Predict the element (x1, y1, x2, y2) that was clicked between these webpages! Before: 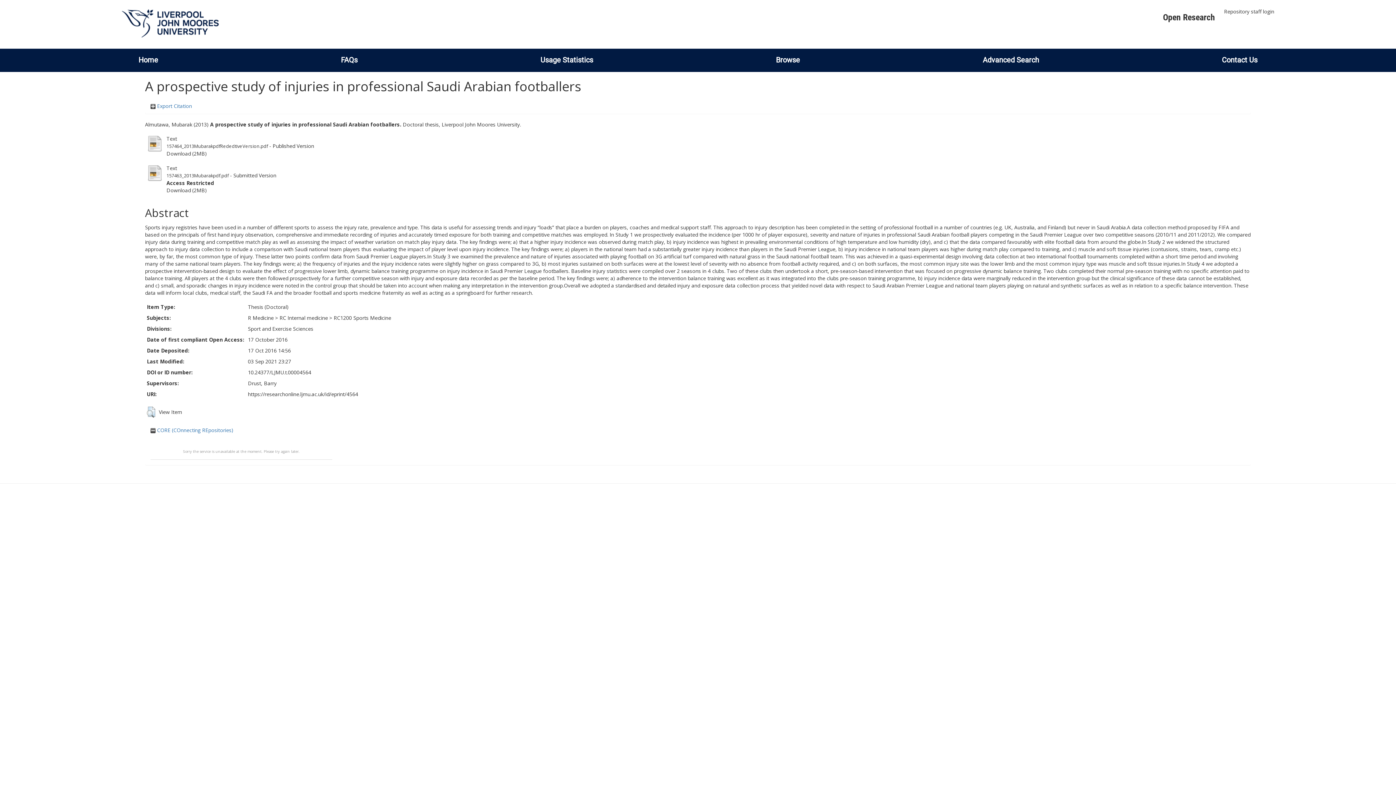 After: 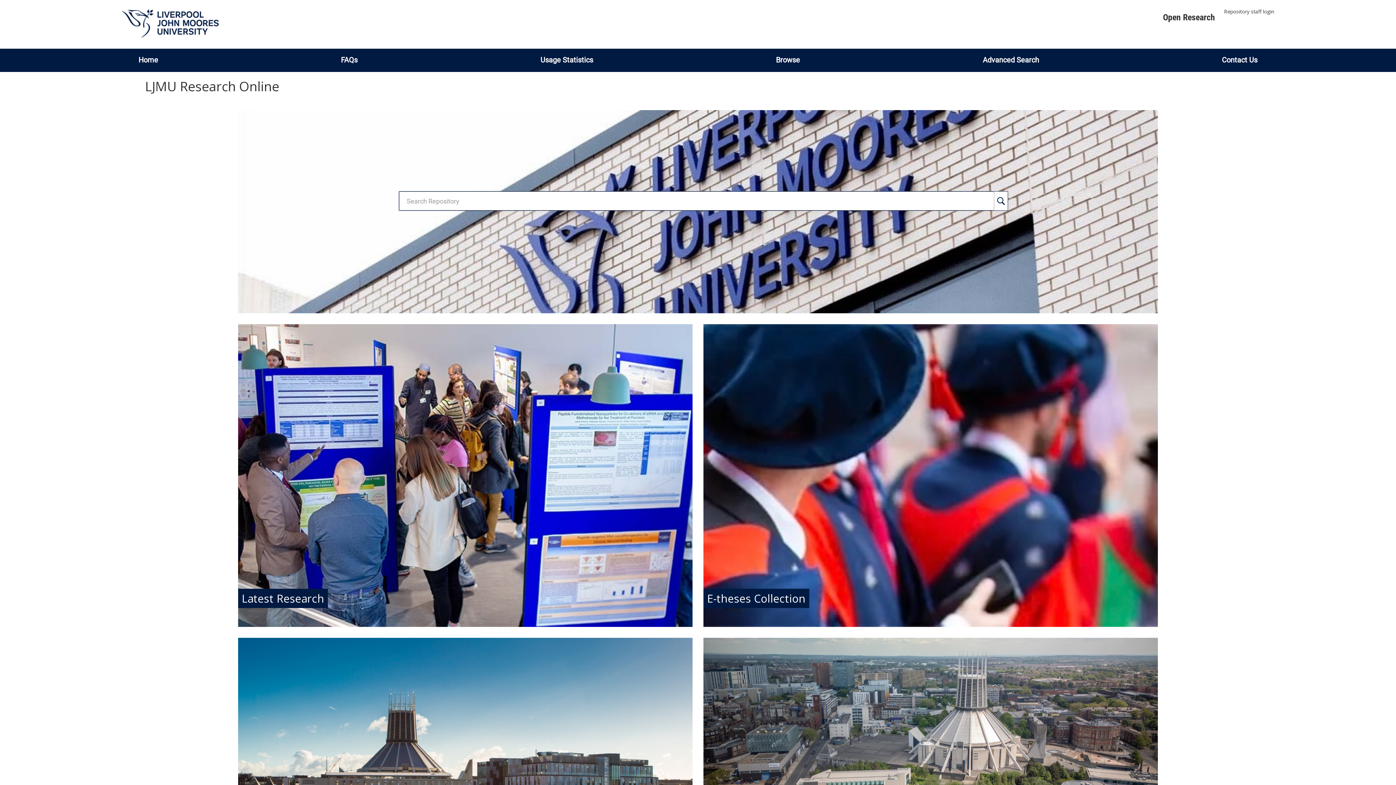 Action: bbox: (121, 19, 218, 26)